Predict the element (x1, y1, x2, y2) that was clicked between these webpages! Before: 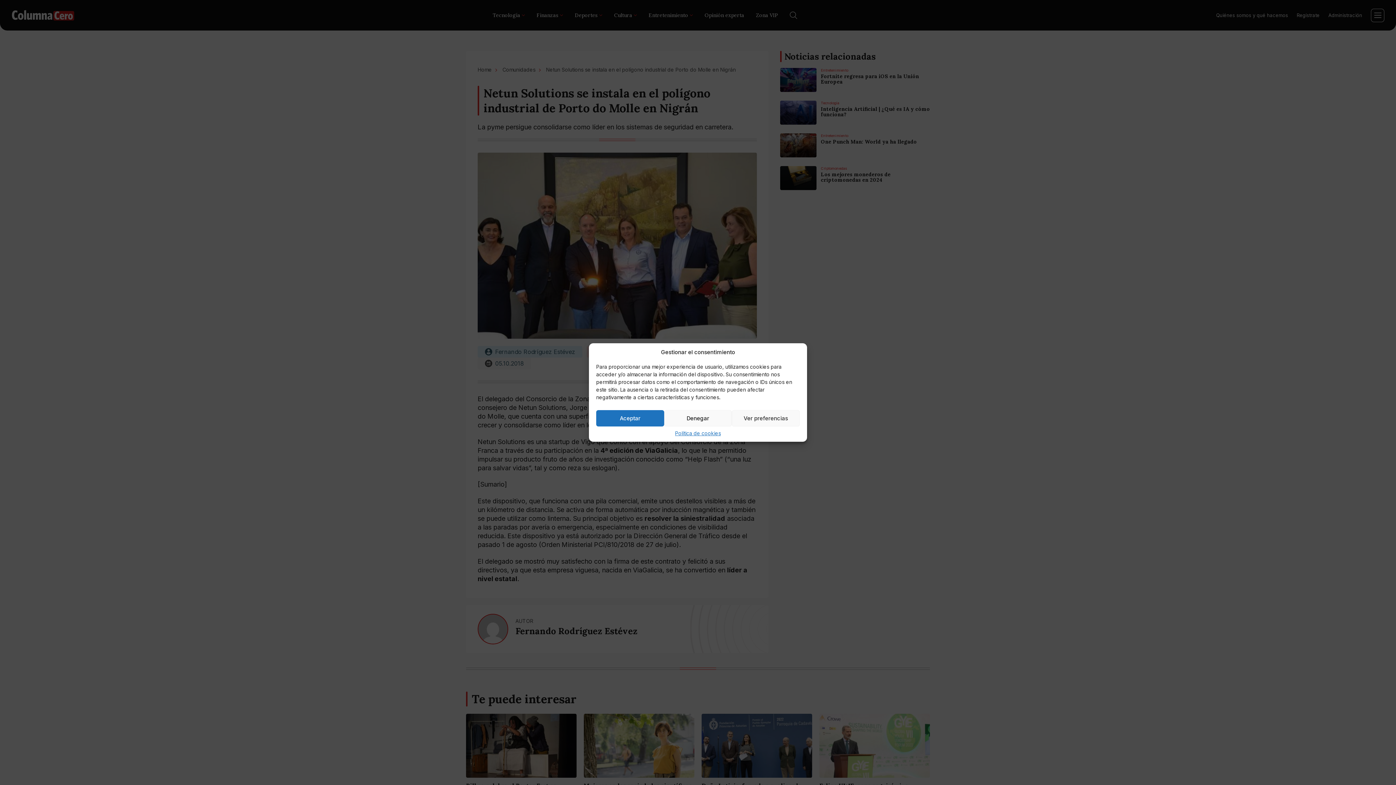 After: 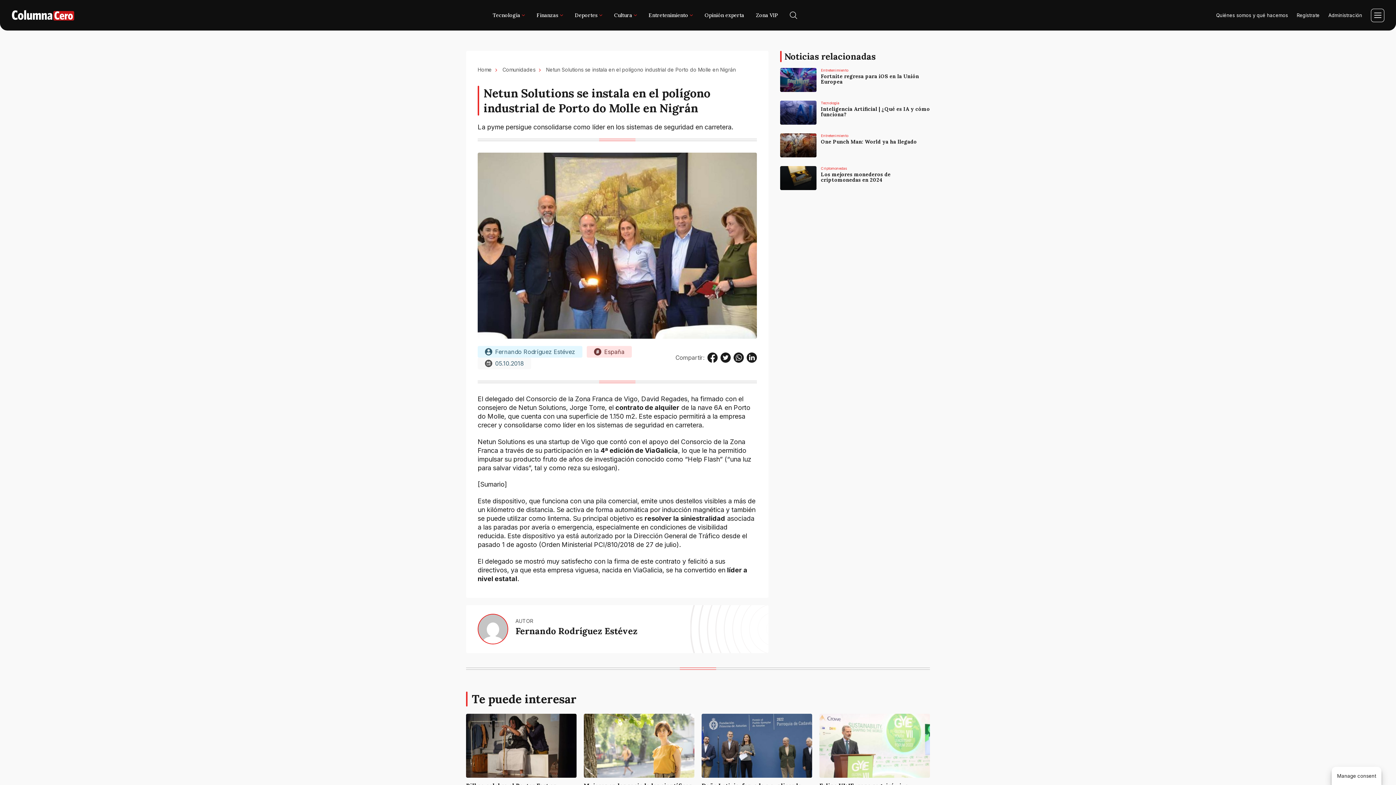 Action: label: Aceptar bbox: (596, 410, 664, 426)